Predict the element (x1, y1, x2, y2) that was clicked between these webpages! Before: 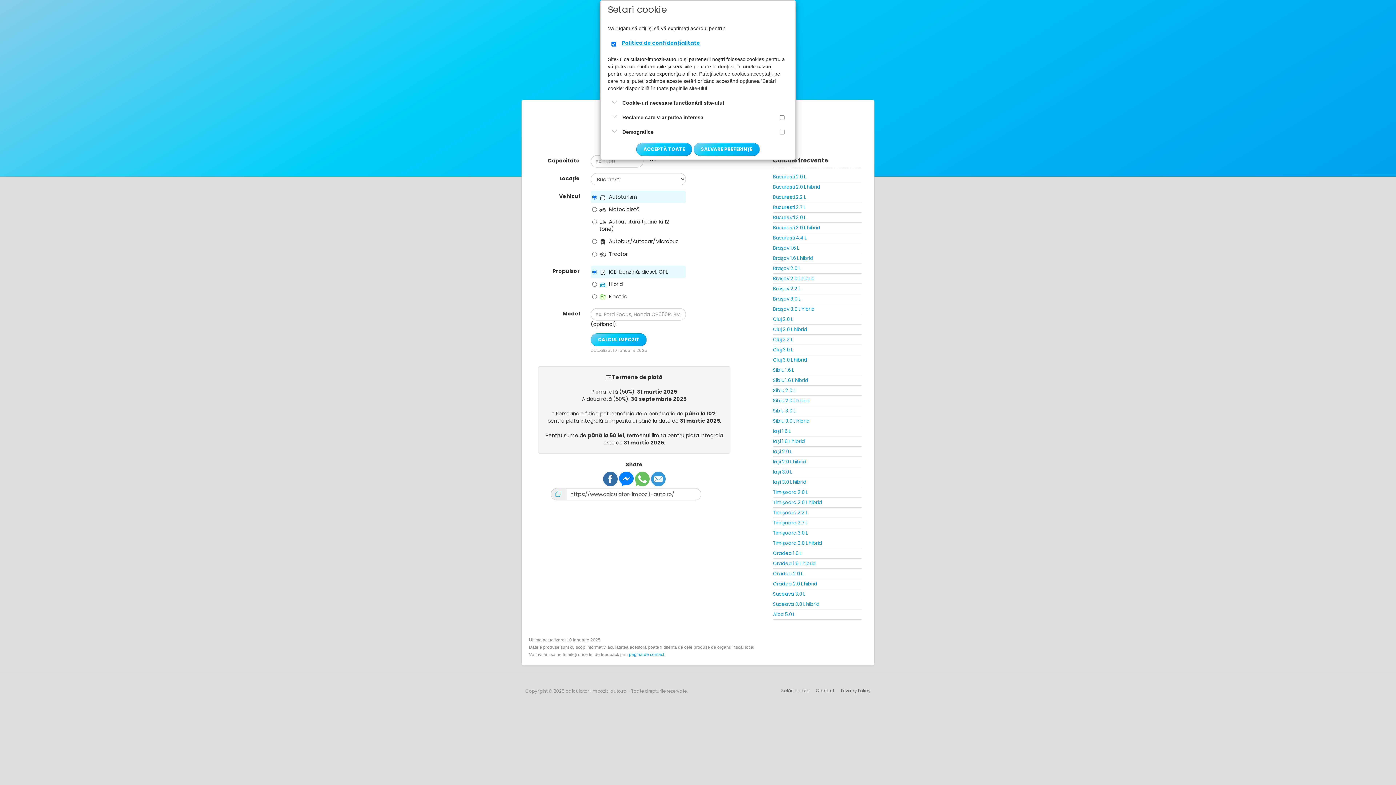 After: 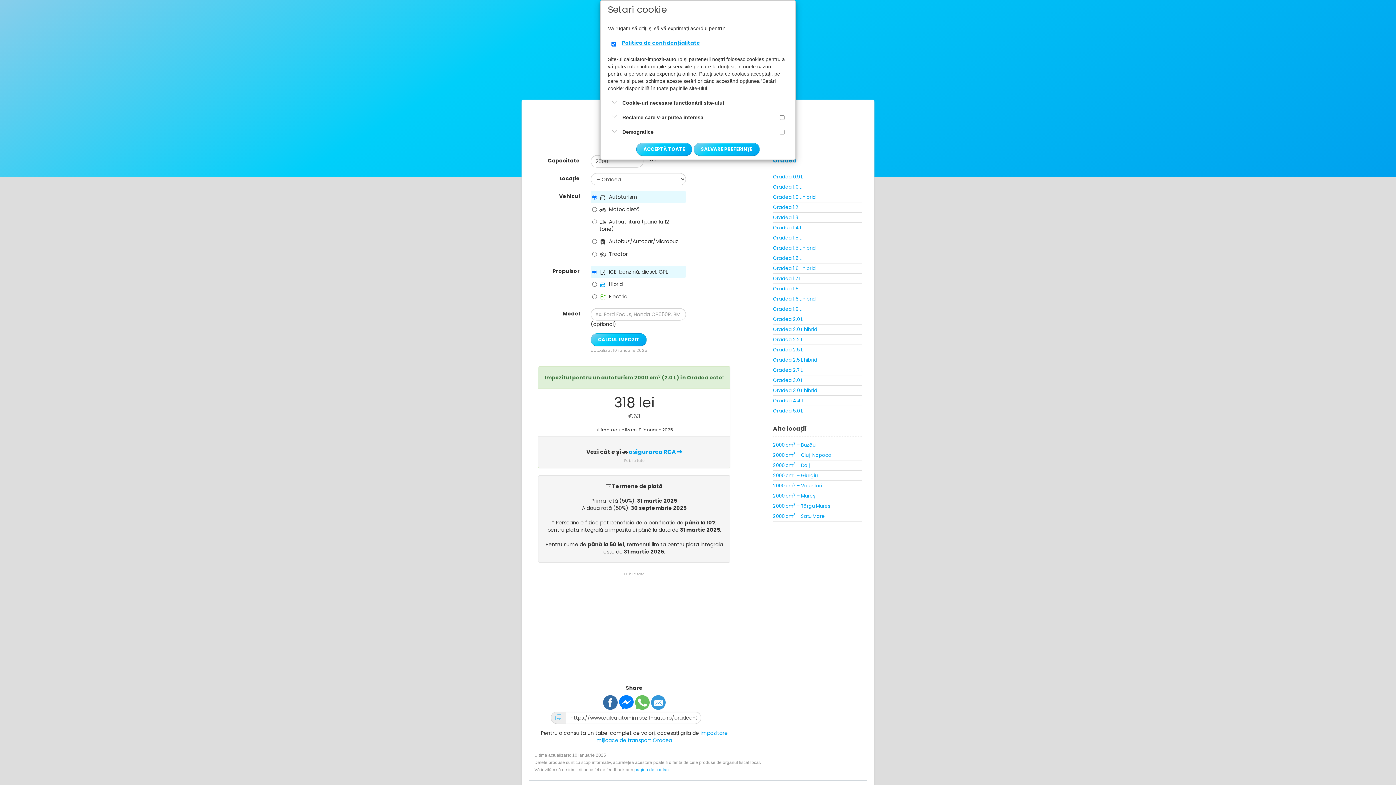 Action: label: Oradea 2.0 L bbox: (773, 570, 861, 577)